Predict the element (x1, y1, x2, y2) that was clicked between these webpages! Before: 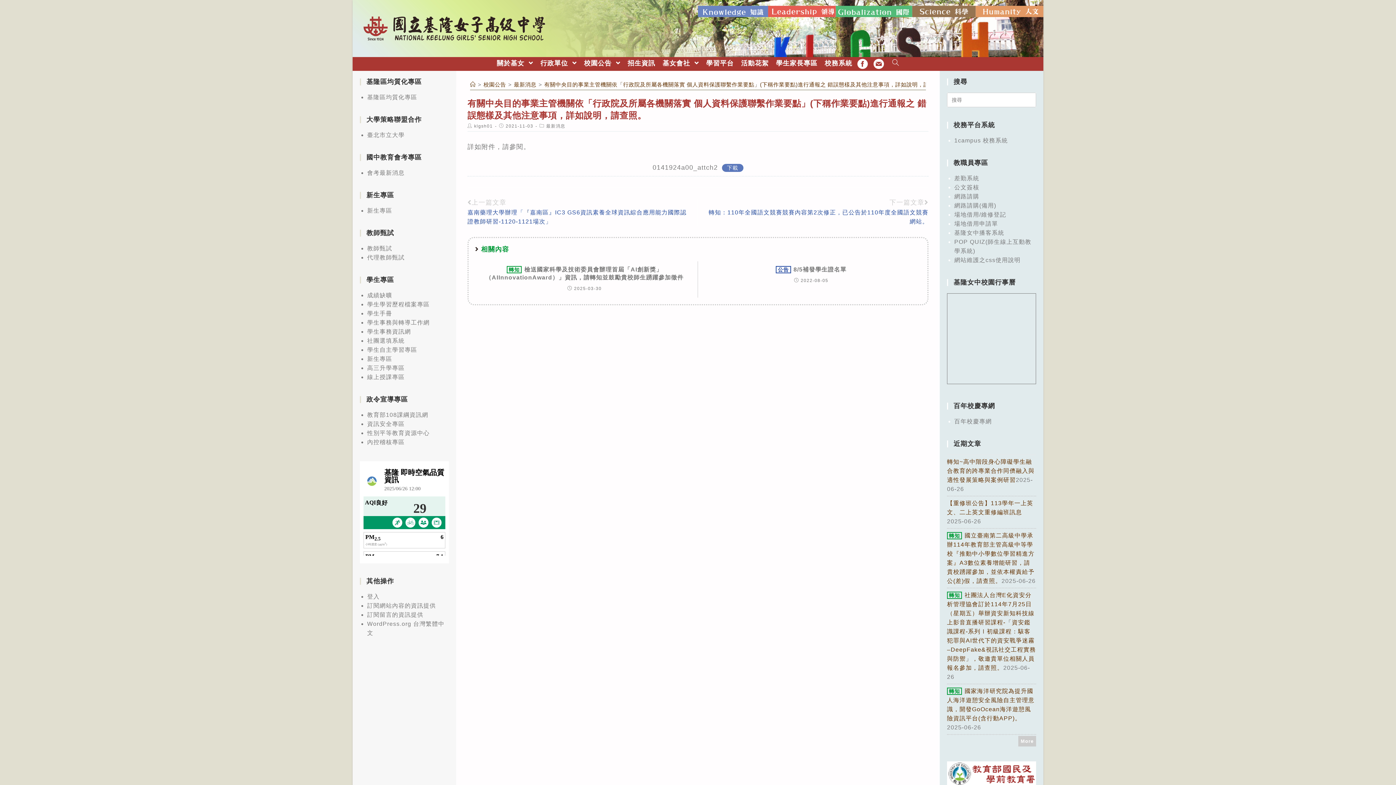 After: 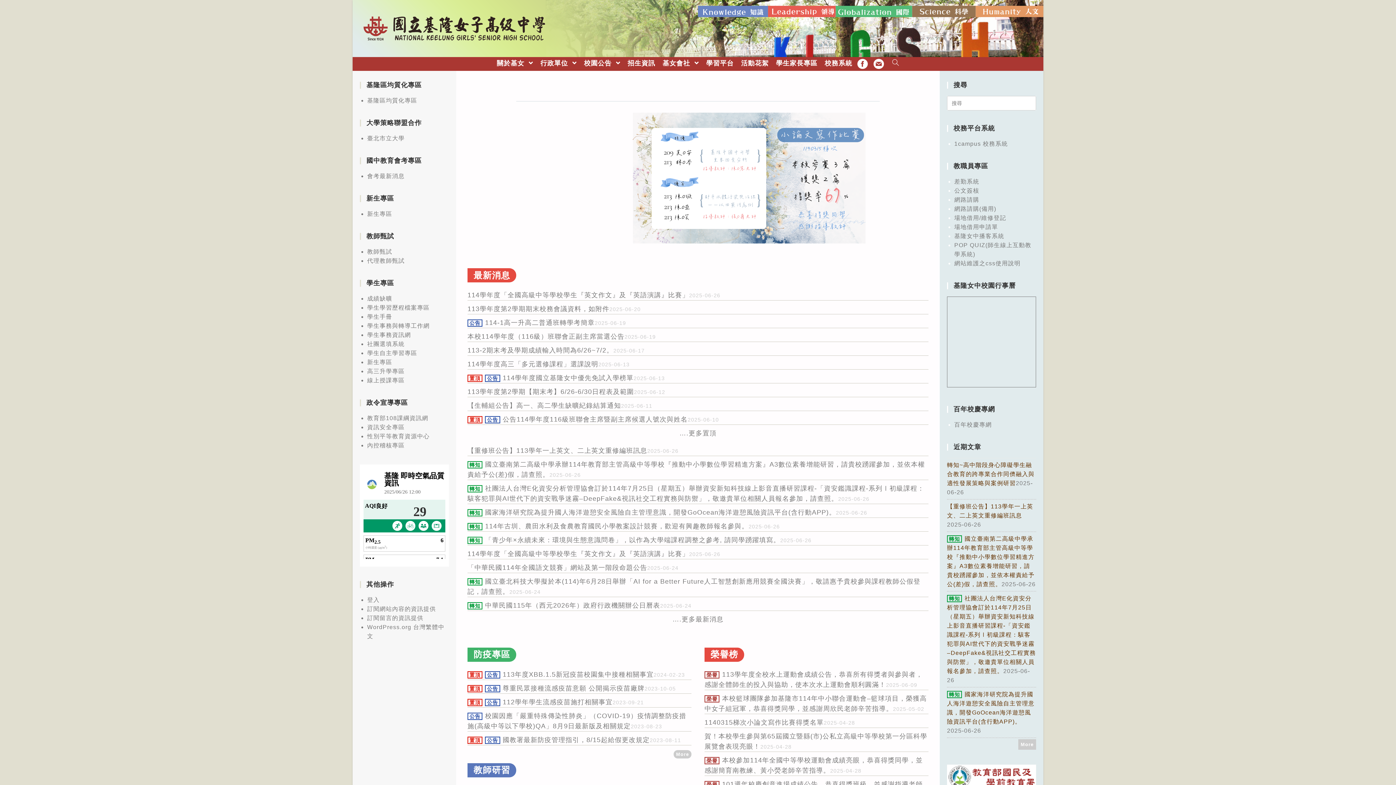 Action: bbox: (470, 81, 475, 87) label: 首頁